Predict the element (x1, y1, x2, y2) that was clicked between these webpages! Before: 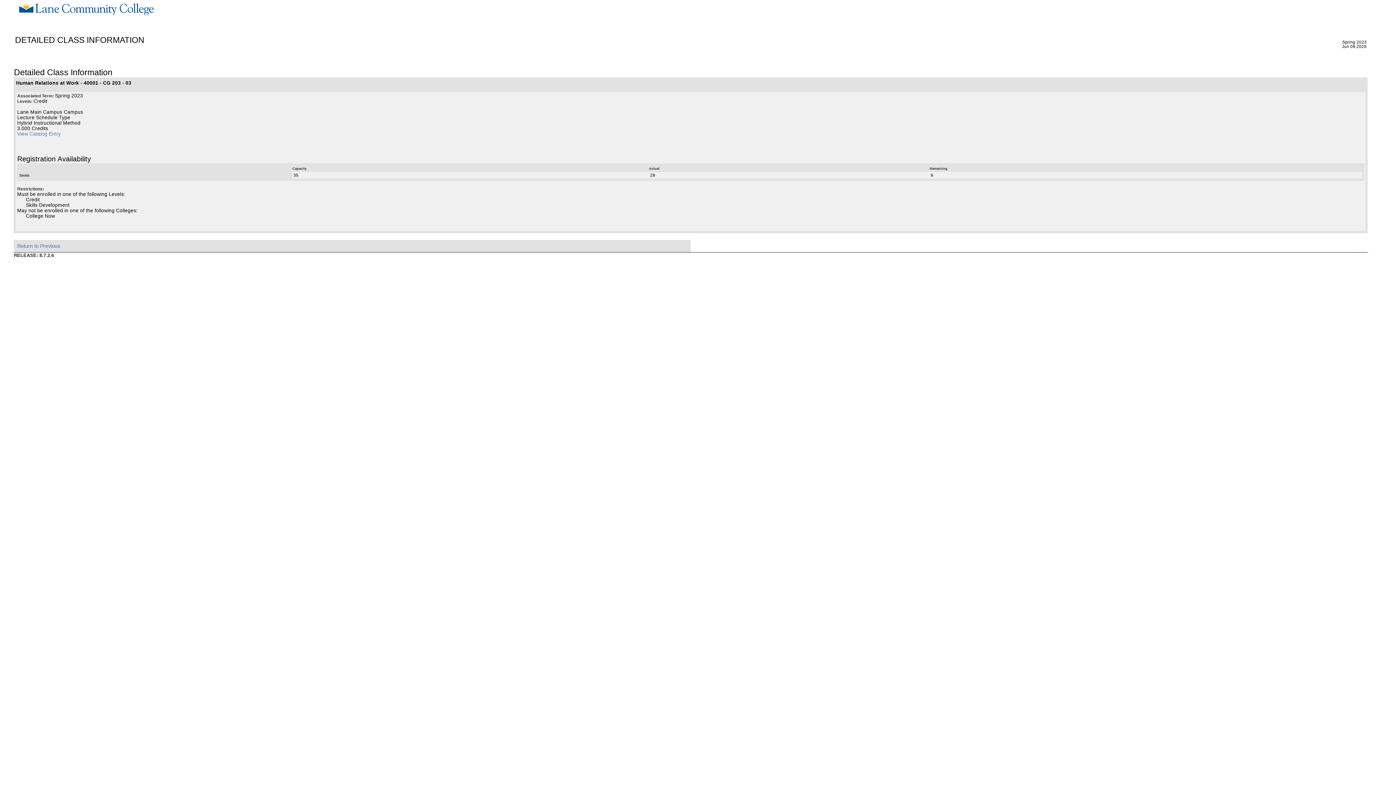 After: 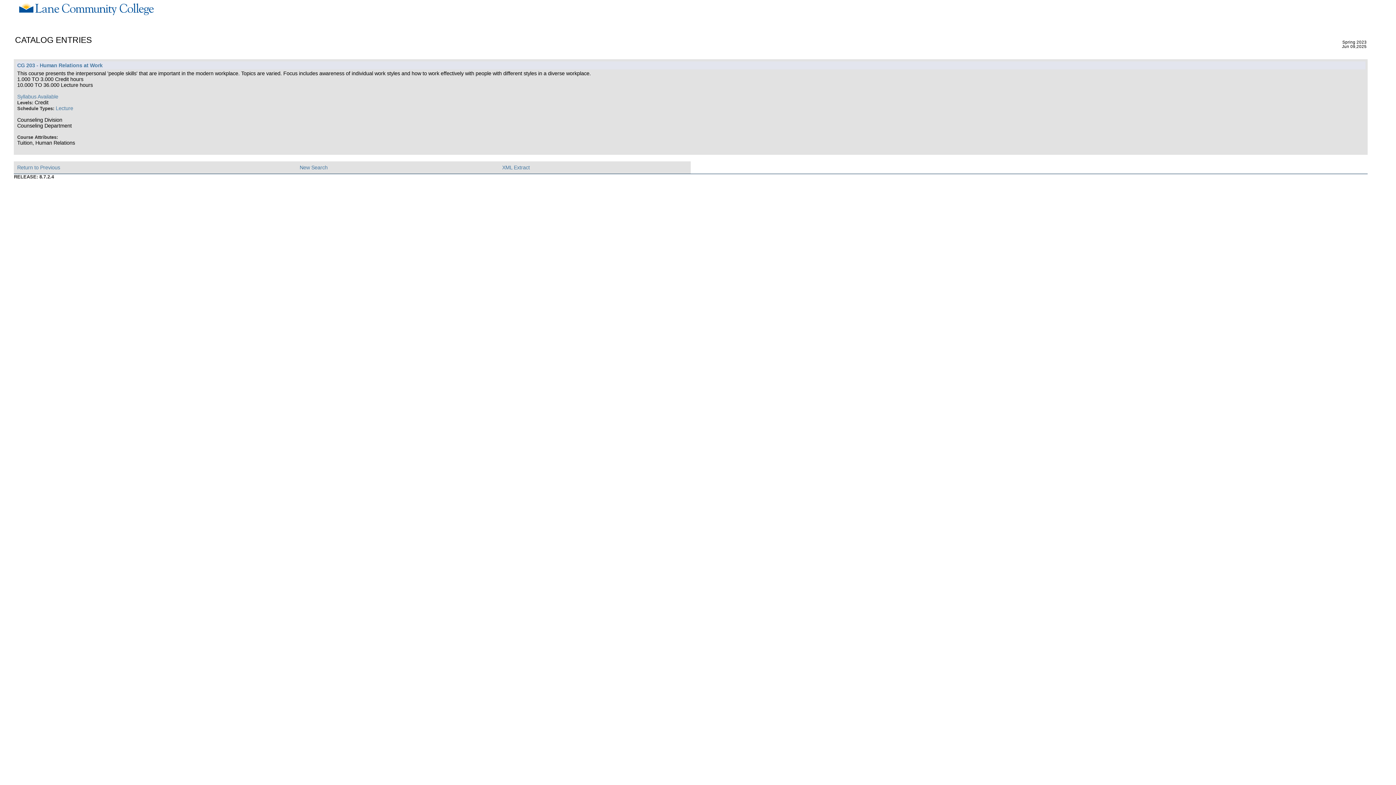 Action: bbox: (17, 131, 60, 136) label: View Catalog Entry